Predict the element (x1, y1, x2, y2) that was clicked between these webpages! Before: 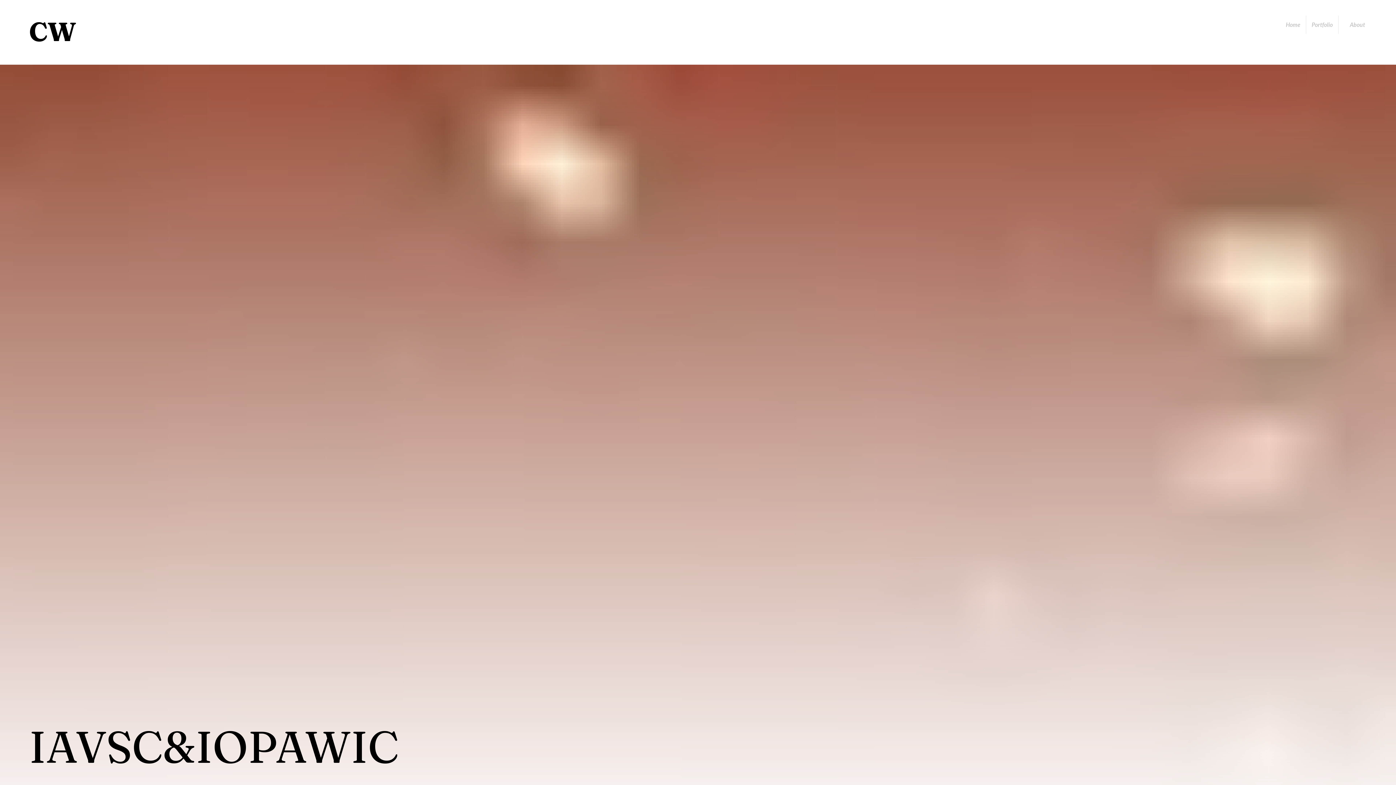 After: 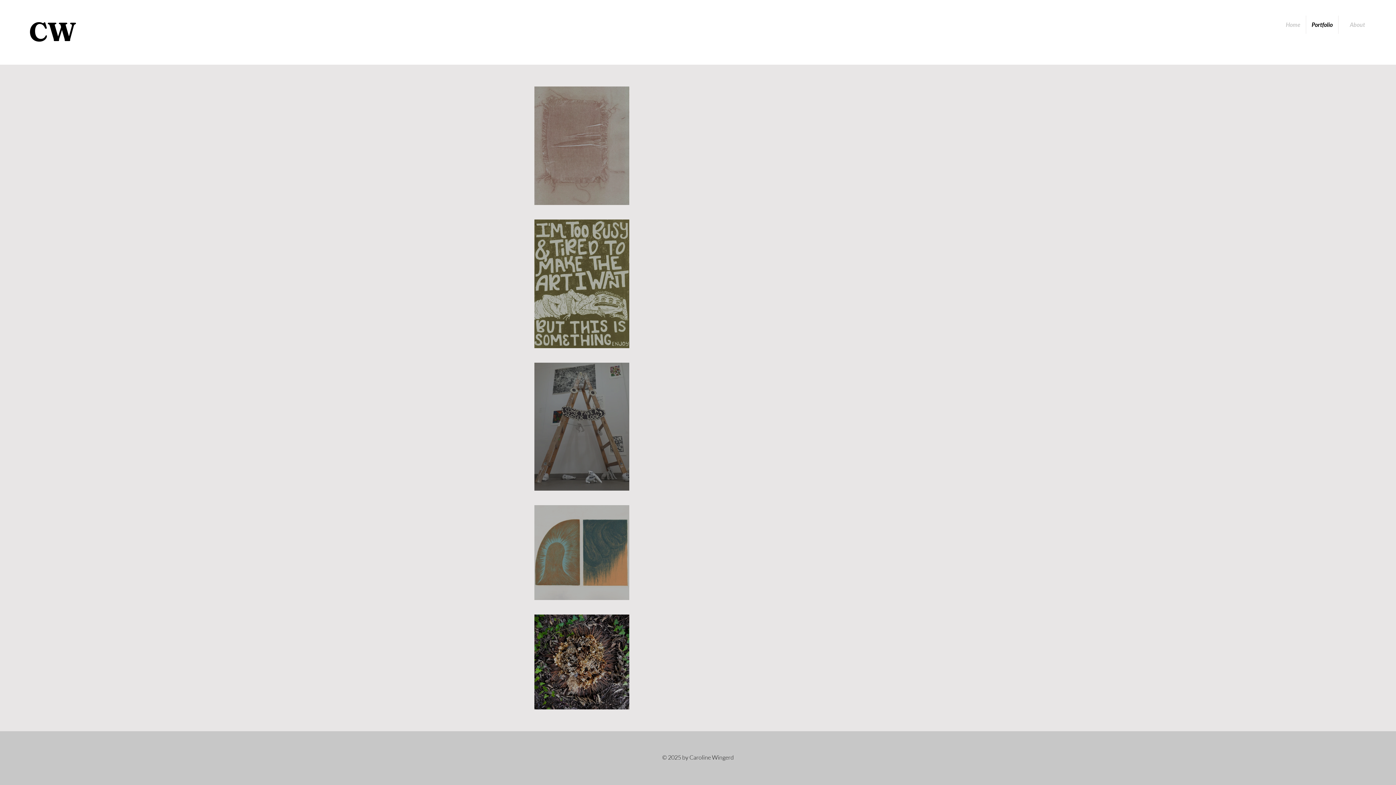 Action: bbox: (1306, 15, 1338, 33) label: Portfolio